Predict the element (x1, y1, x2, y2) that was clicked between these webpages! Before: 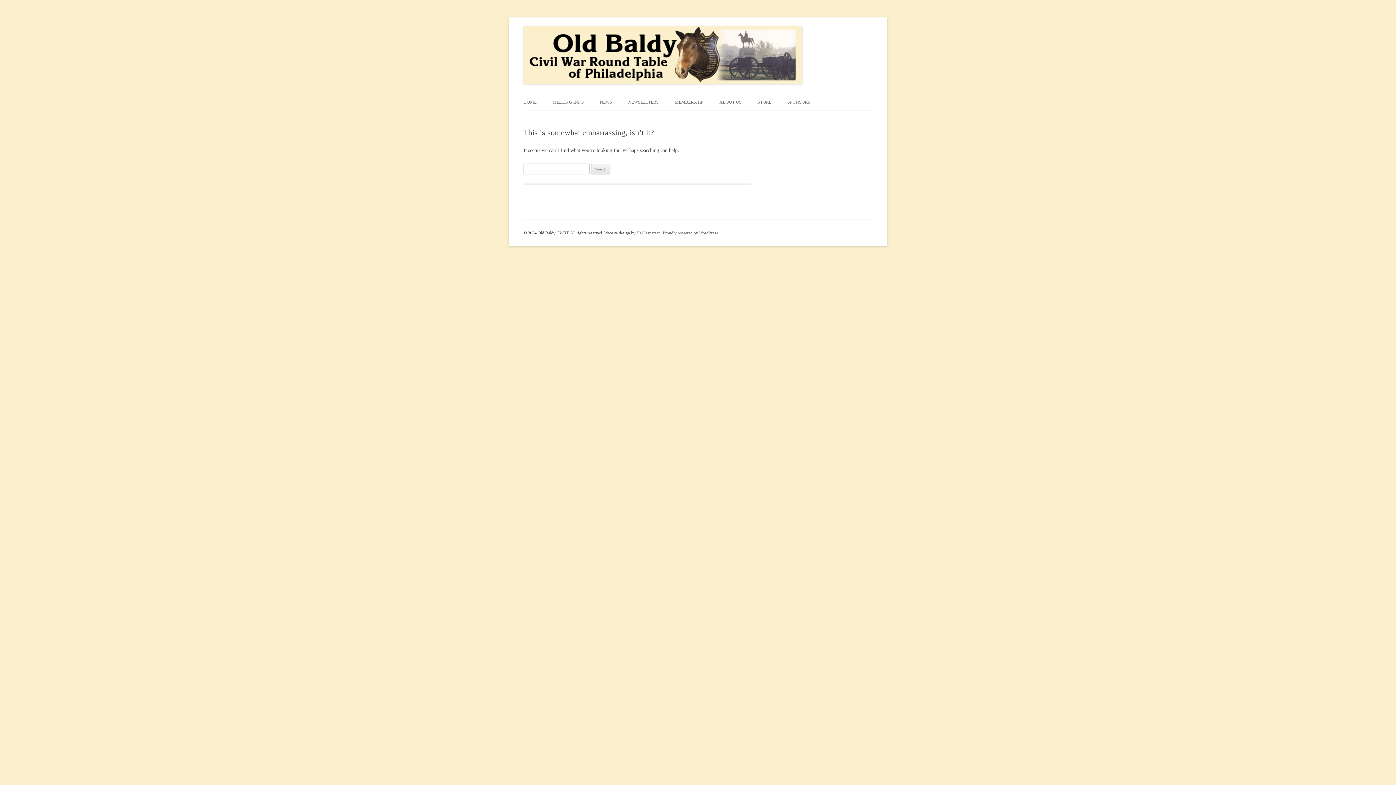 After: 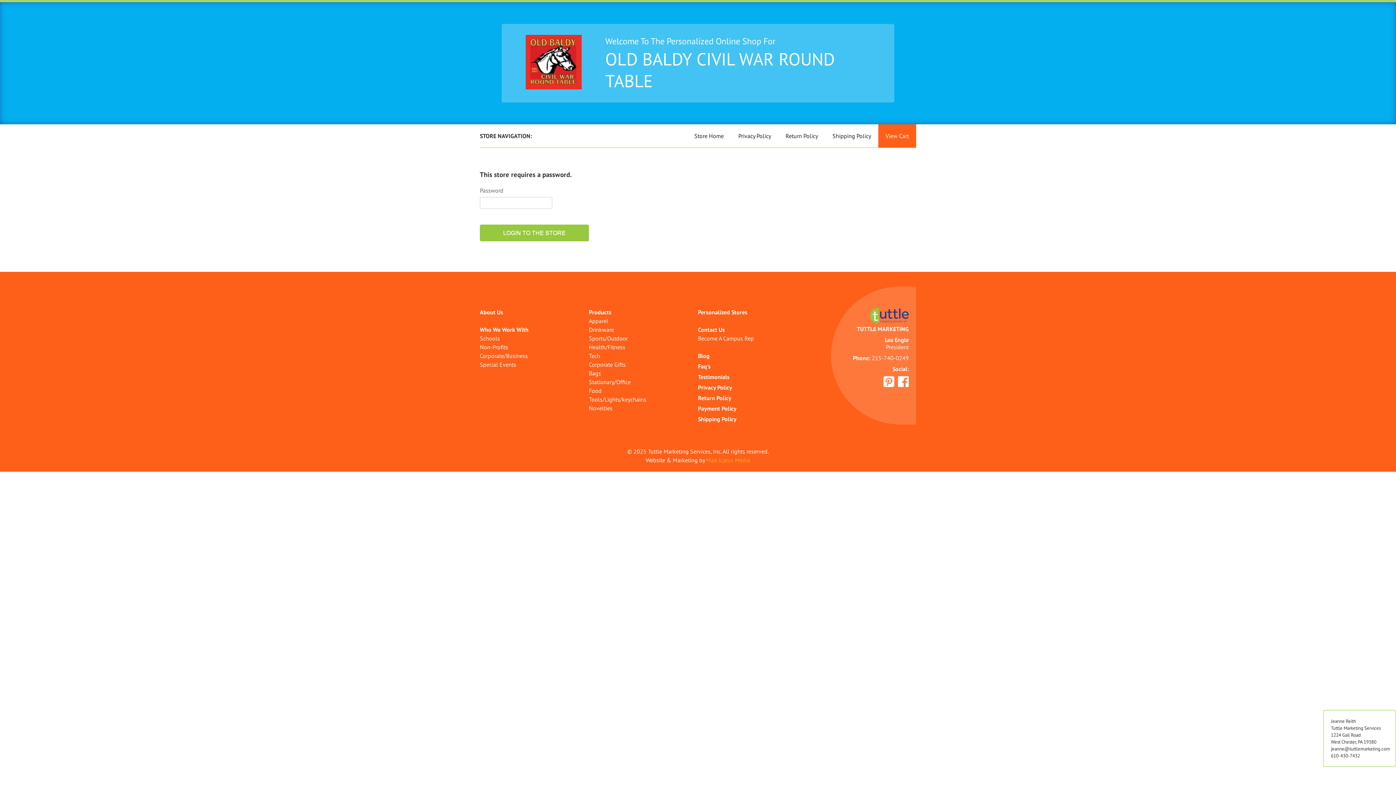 Action: label: STORE bbox: (757, 94, 771, 110)